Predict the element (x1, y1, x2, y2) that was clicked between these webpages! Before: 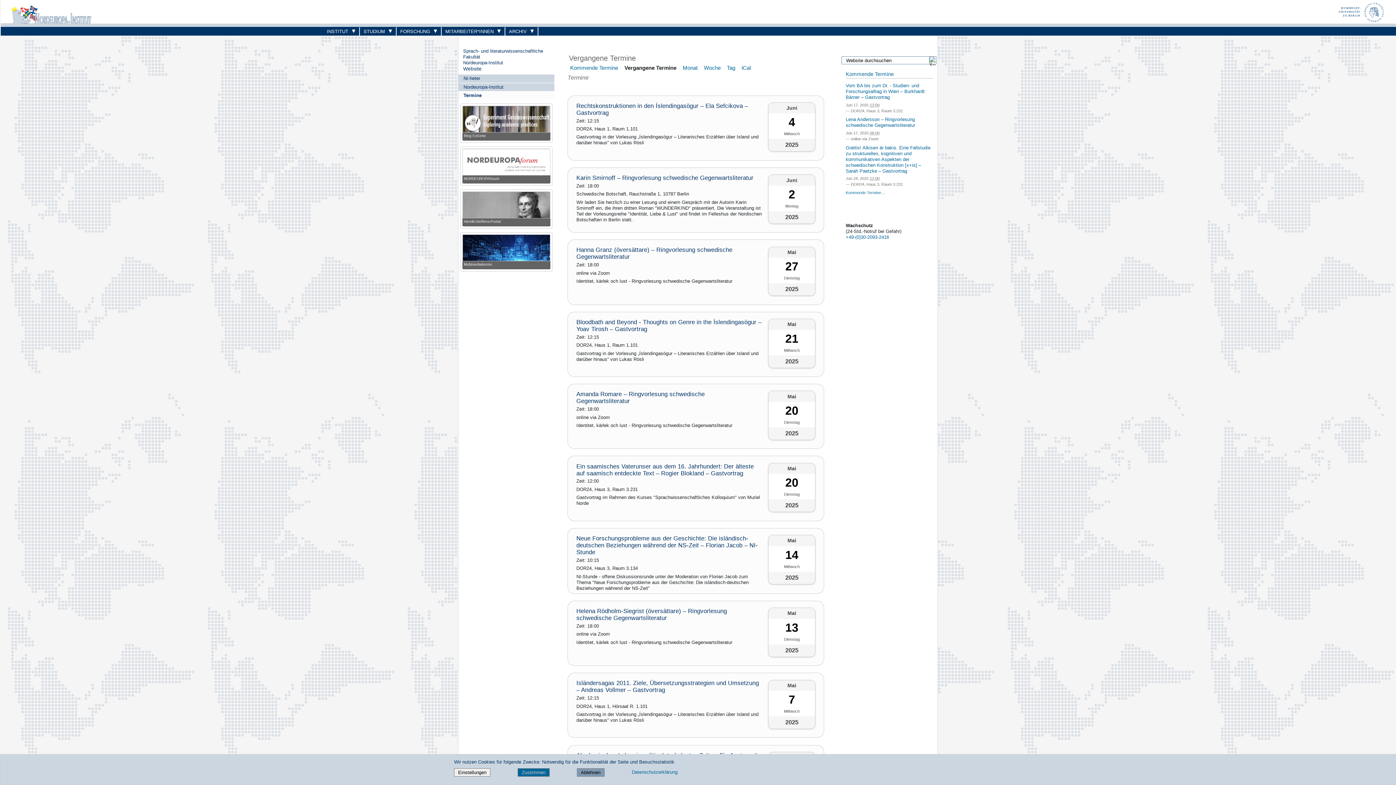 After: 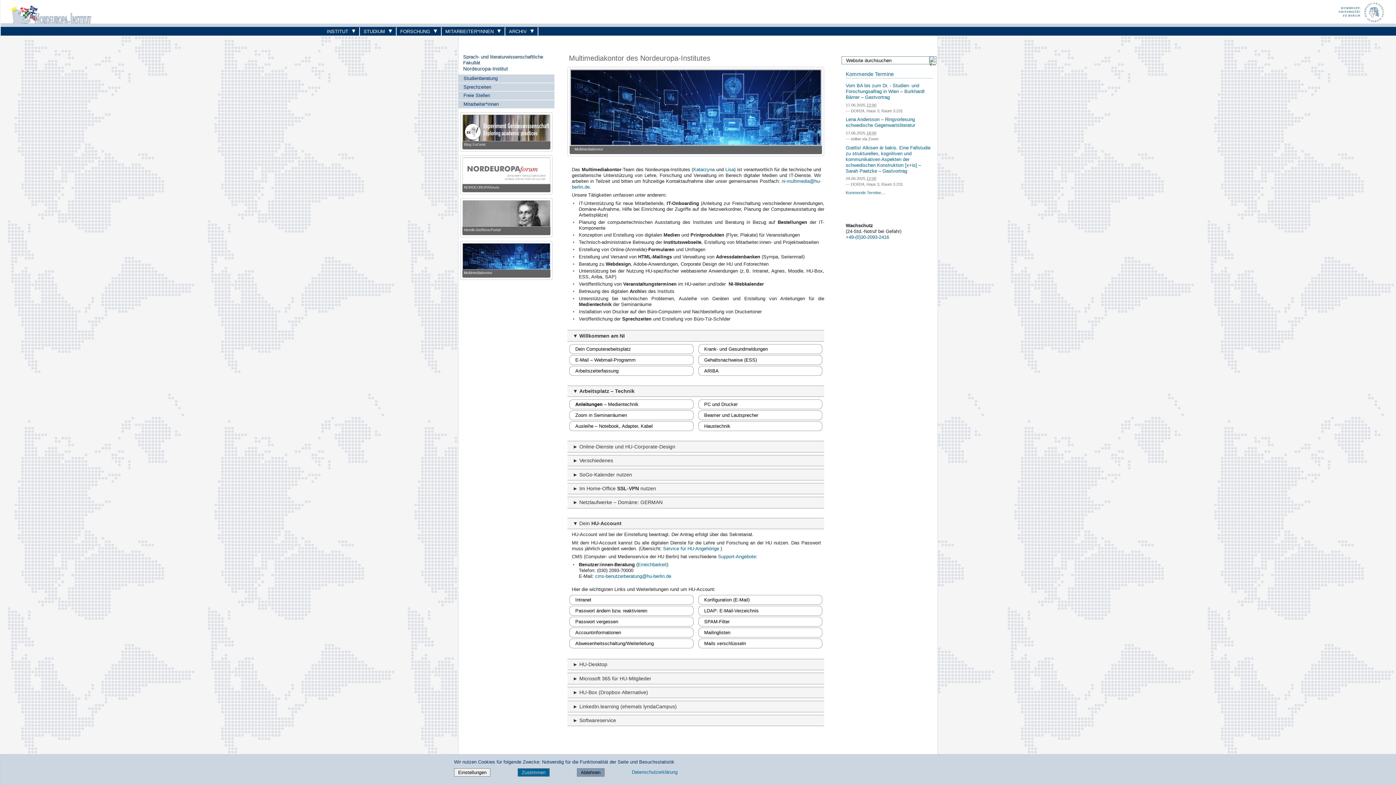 Action: bbox: (462, 234, 550, 261)